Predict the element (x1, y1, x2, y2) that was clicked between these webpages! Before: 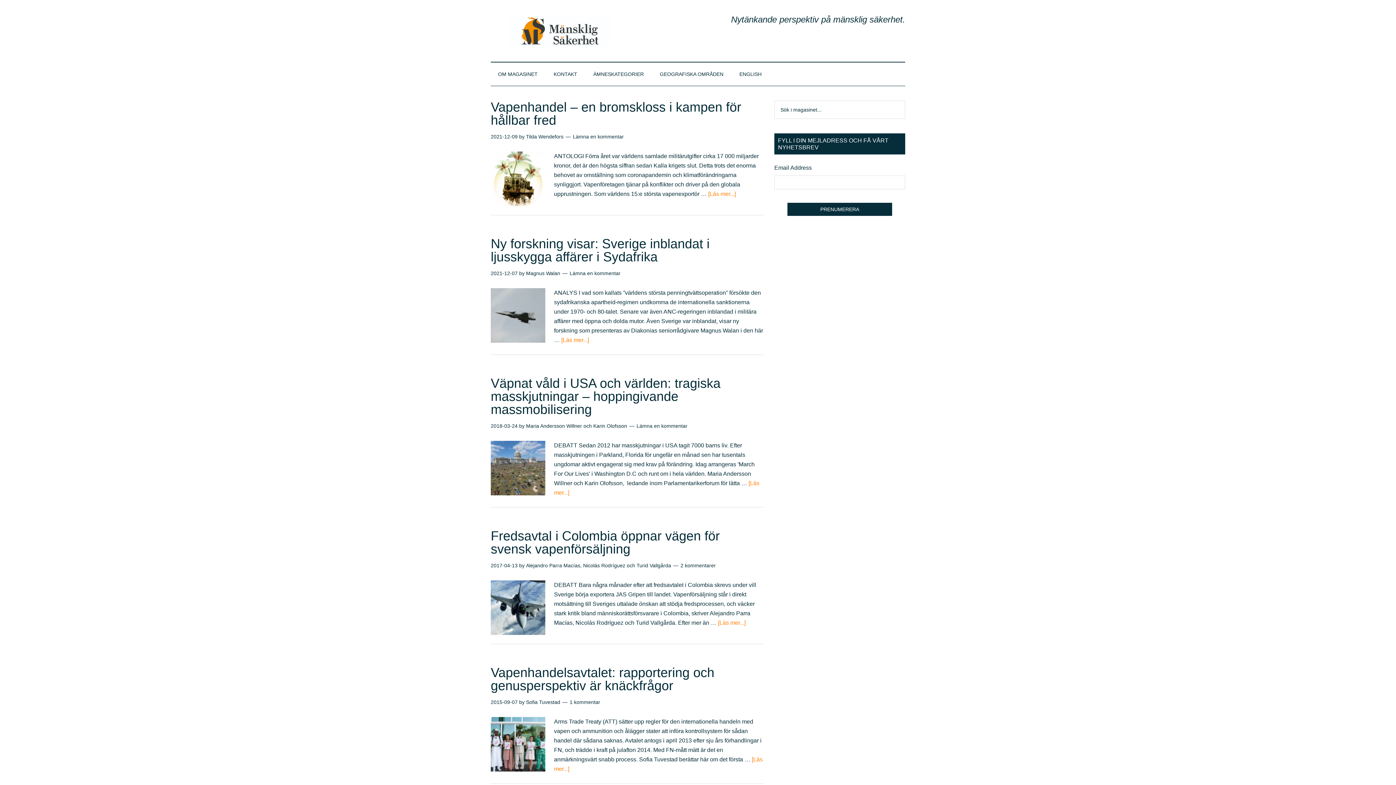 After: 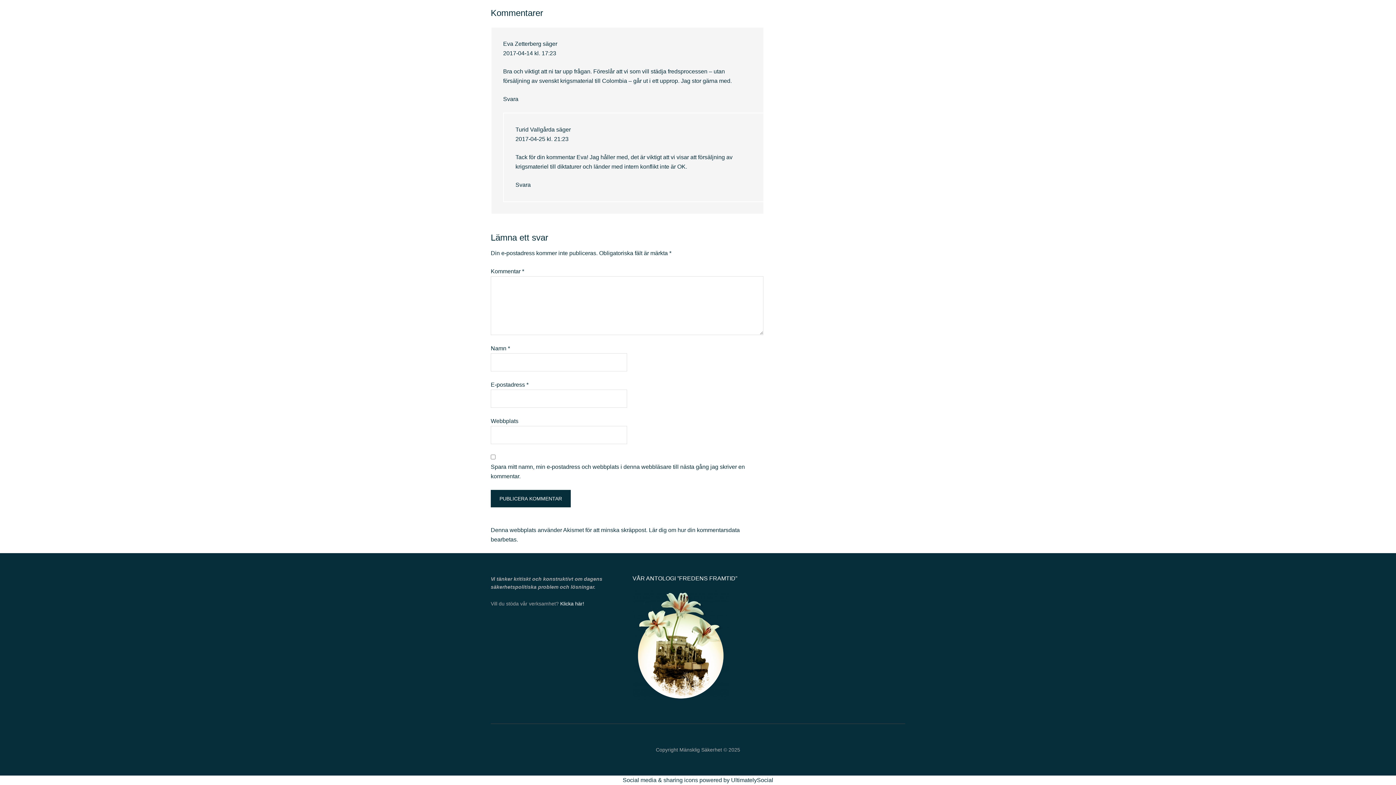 Action: bbox: (680, 562, 716, 568) label: 2 kommentarer